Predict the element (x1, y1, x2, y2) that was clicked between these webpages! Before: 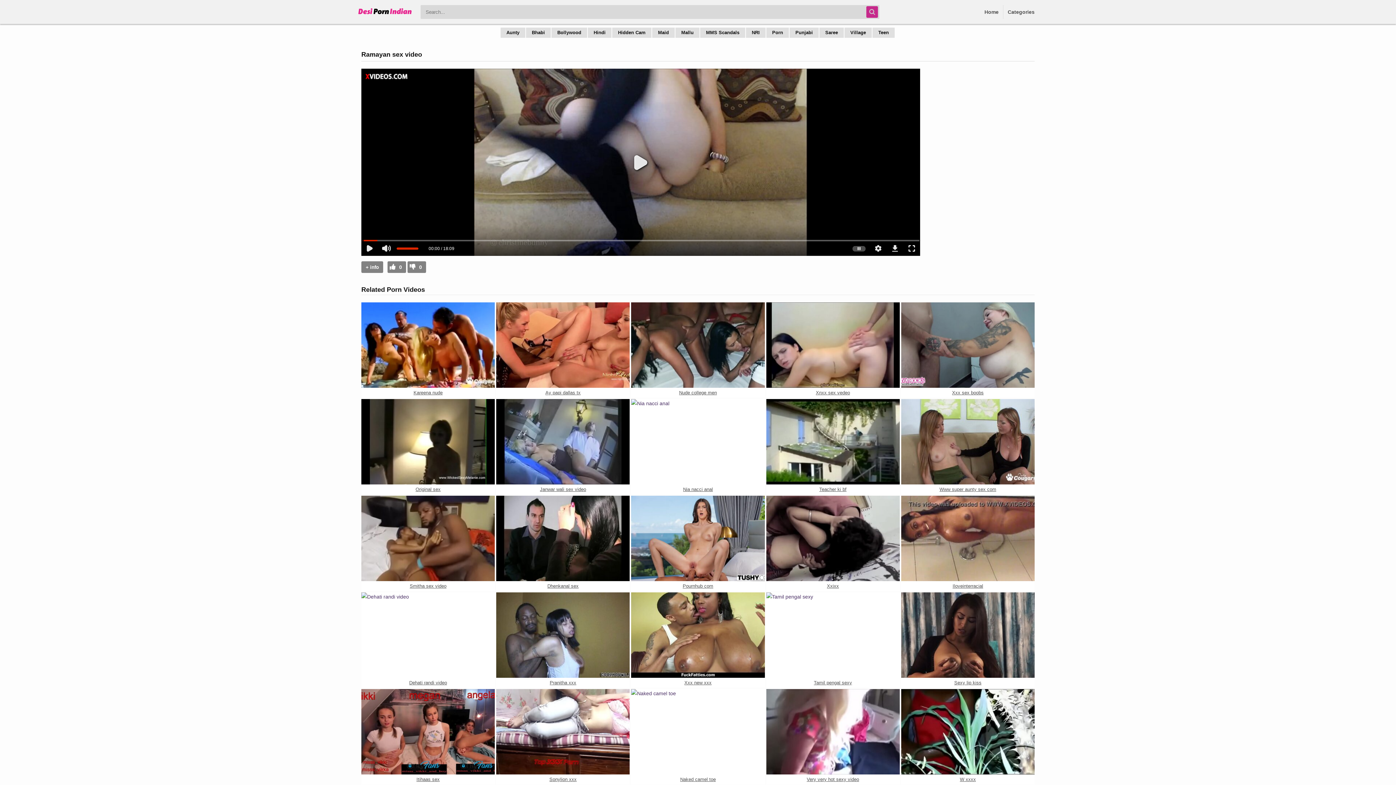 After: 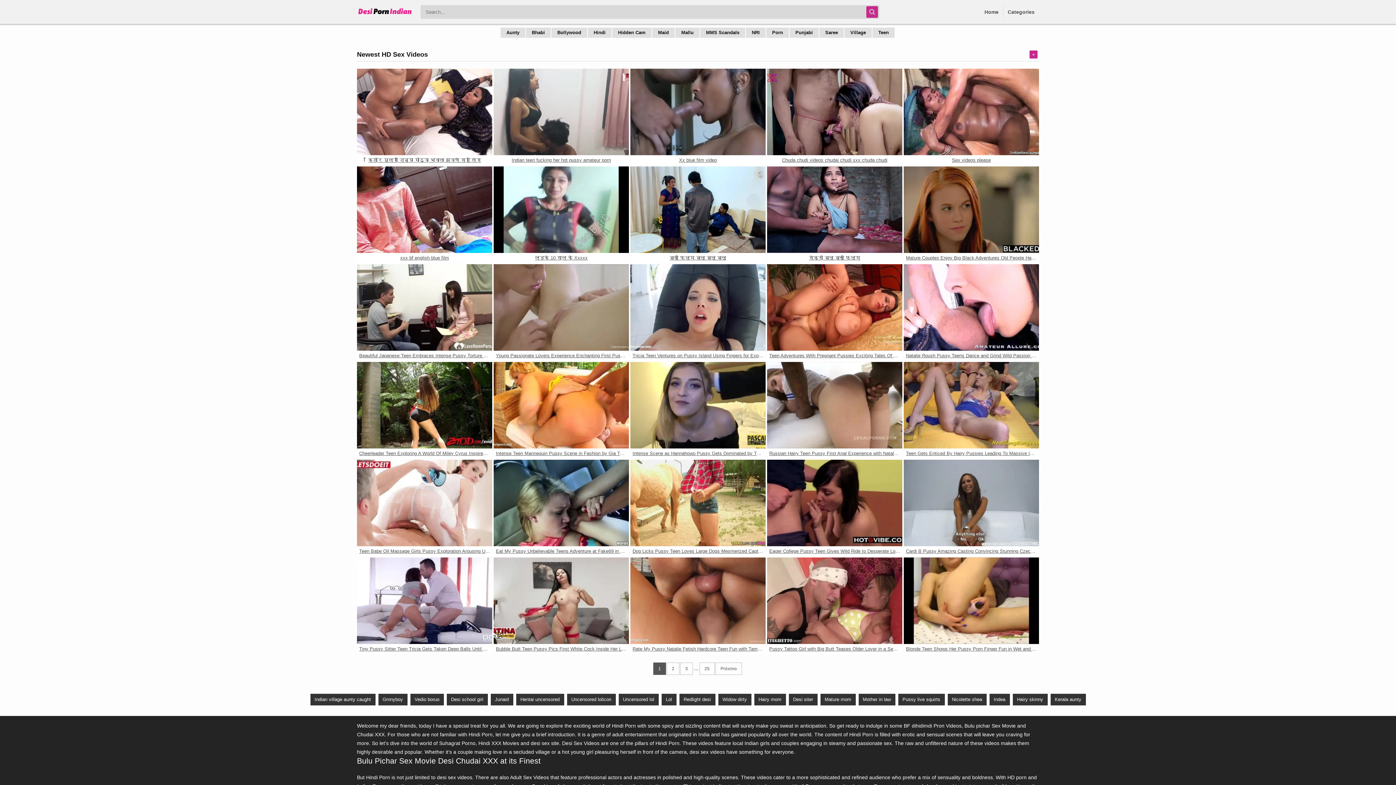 Action: bbox: (357, 11, 413, 17)